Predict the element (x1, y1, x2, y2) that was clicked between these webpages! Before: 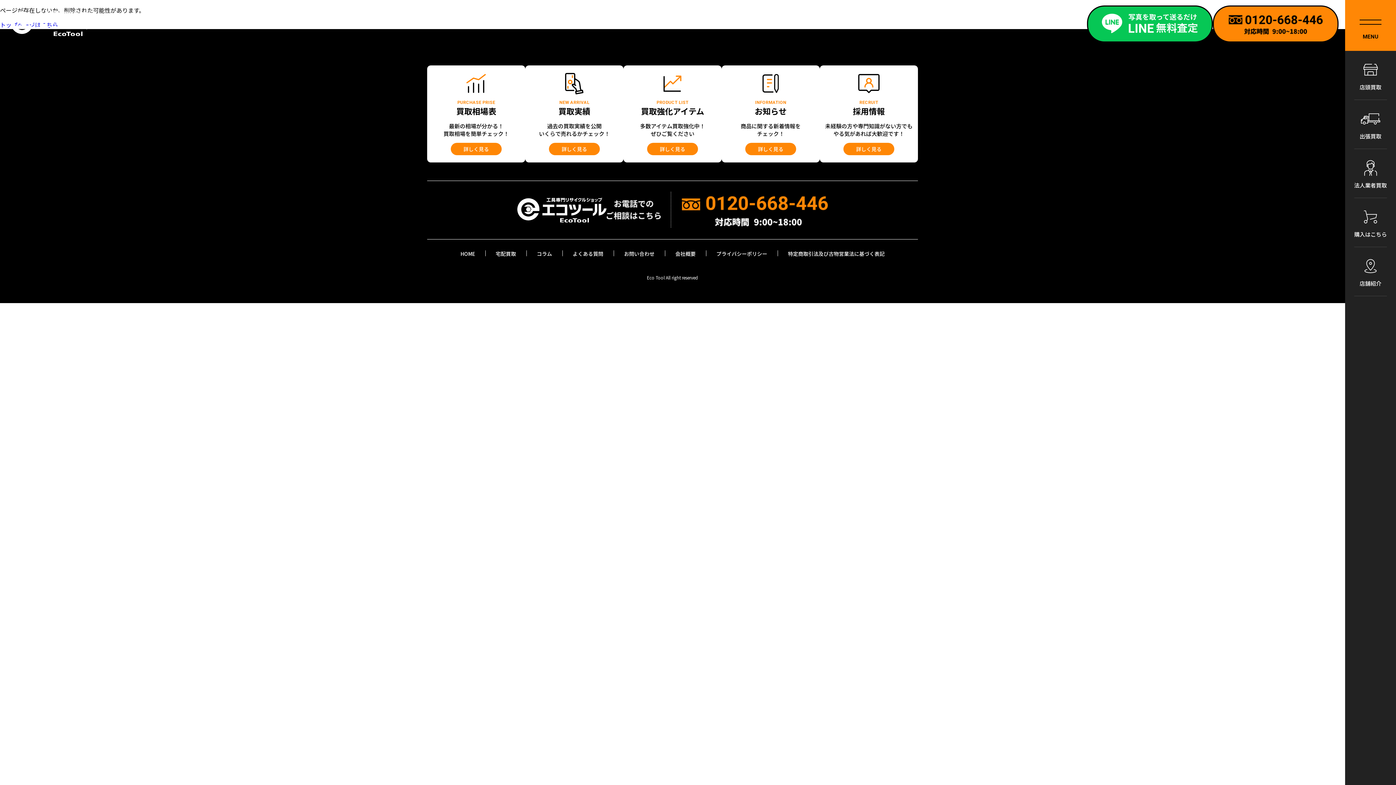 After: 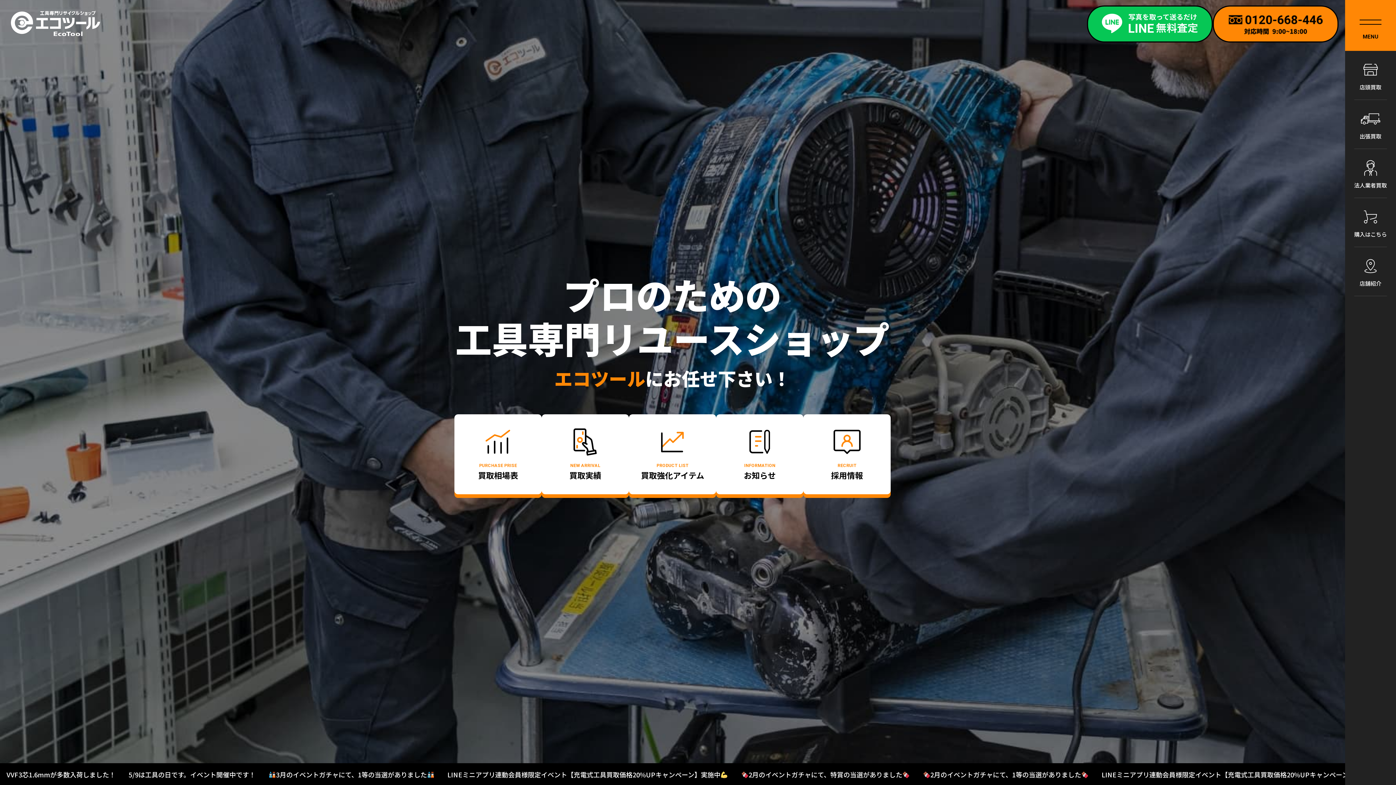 Action: label: HOME bbox: (450, 251, 485, 256)